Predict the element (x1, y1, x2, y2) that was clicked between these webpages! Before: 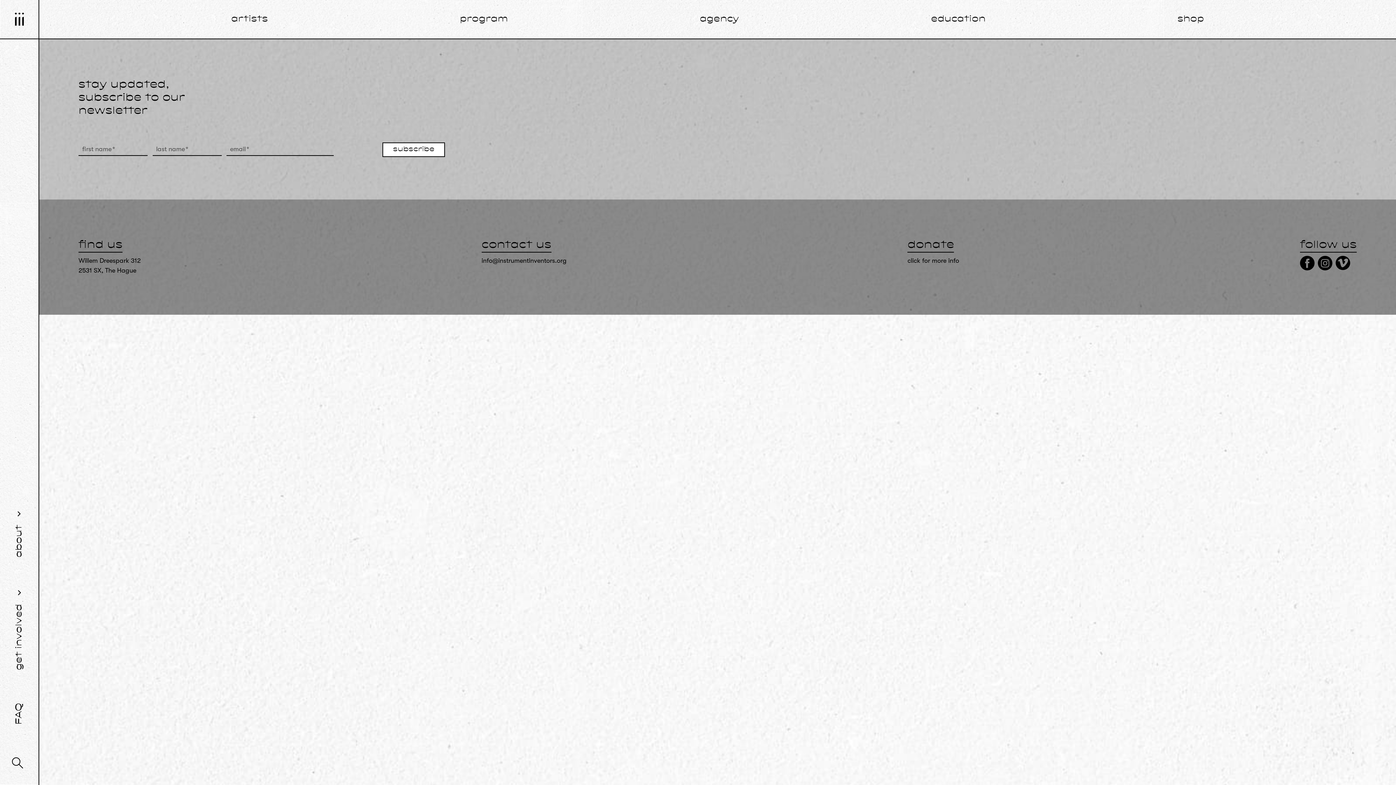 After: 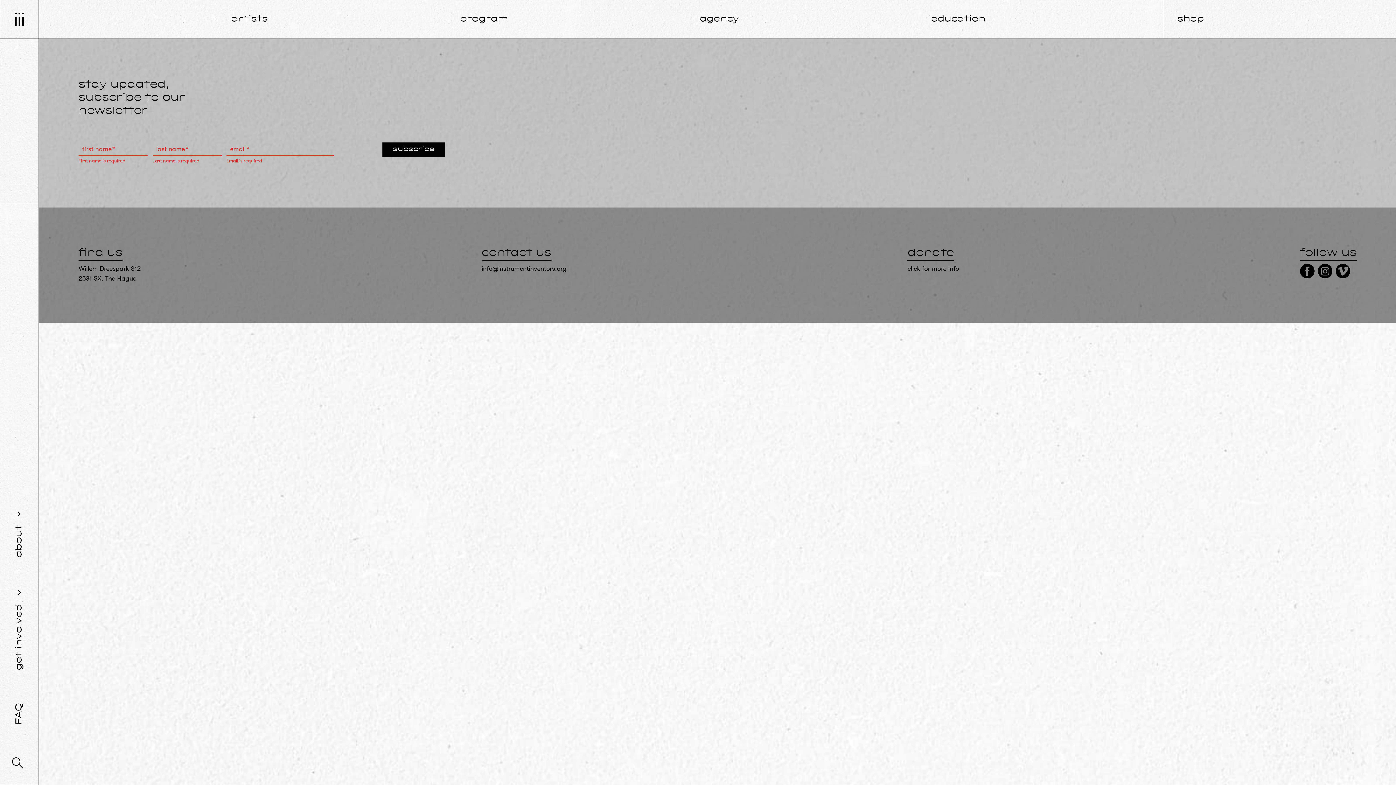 Action: label: subscribe bbox: (382, 142, 445, 156)